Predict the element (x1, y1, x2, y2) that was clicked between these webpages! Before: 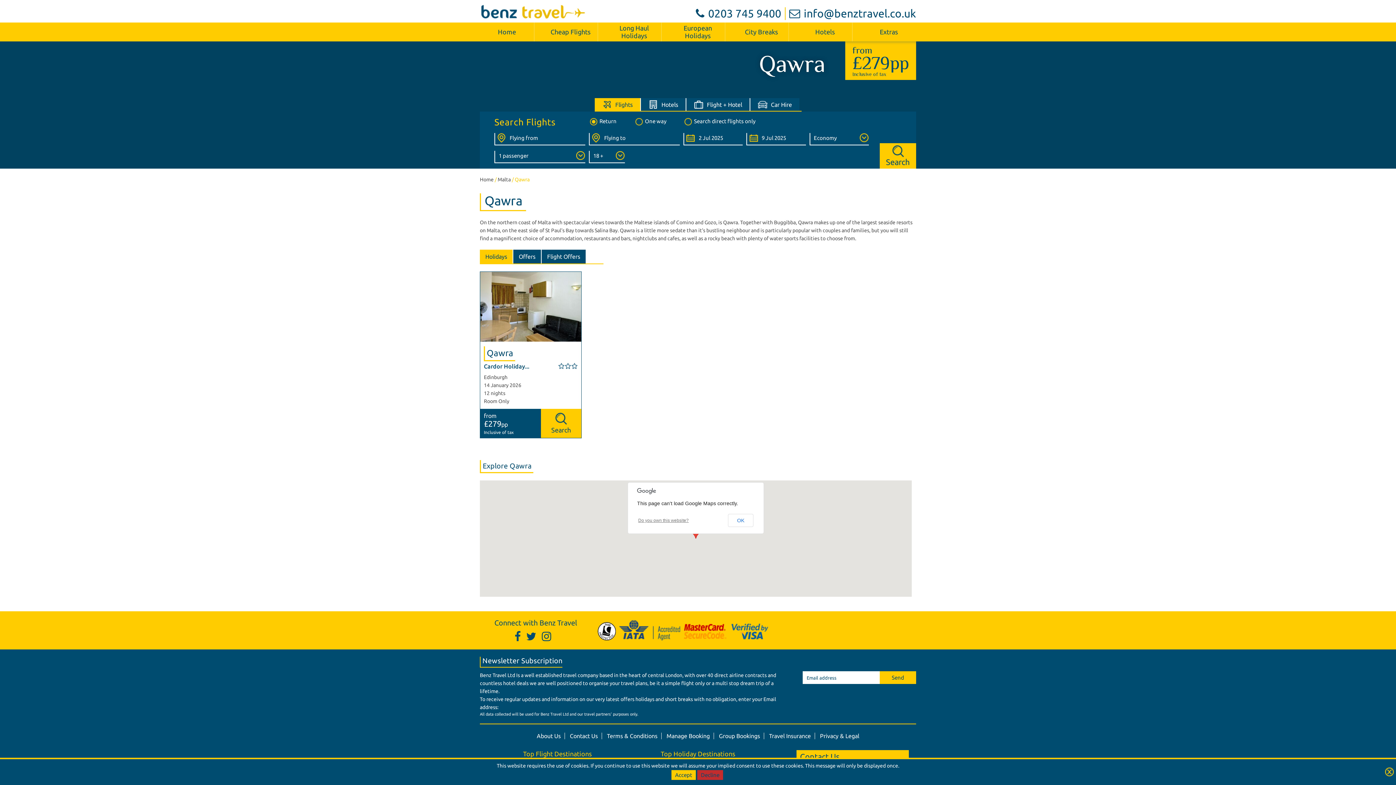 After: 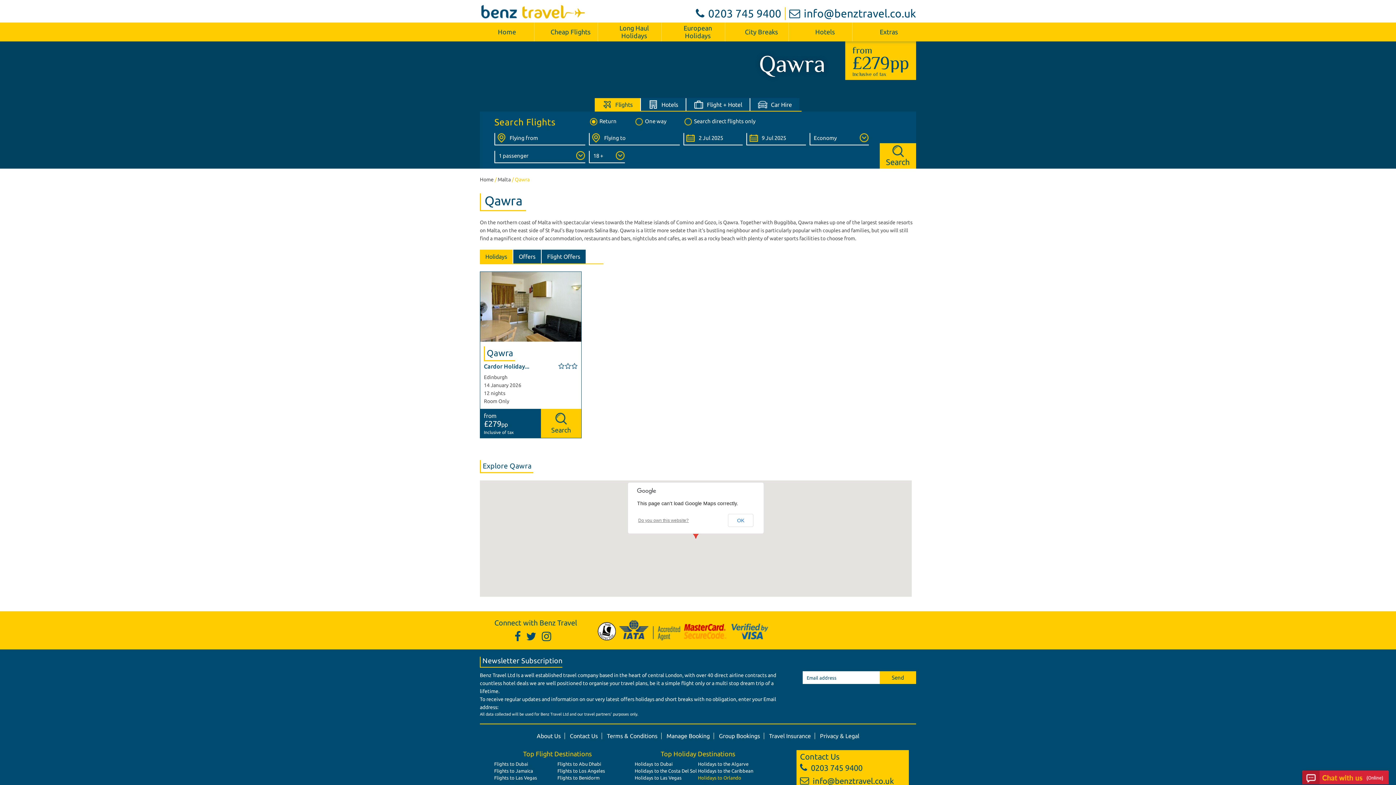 Action: bbox: (697, 770, 723, 780) label: Decline